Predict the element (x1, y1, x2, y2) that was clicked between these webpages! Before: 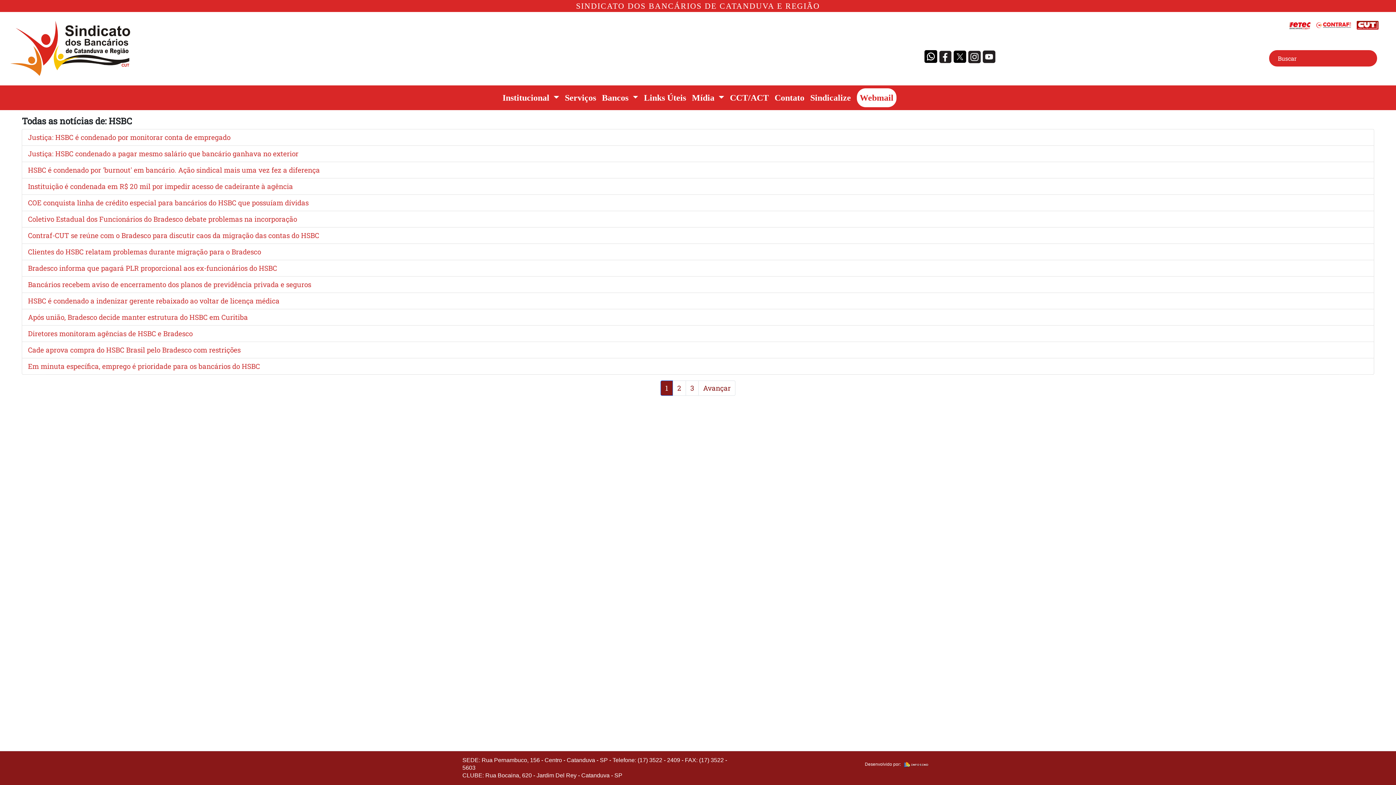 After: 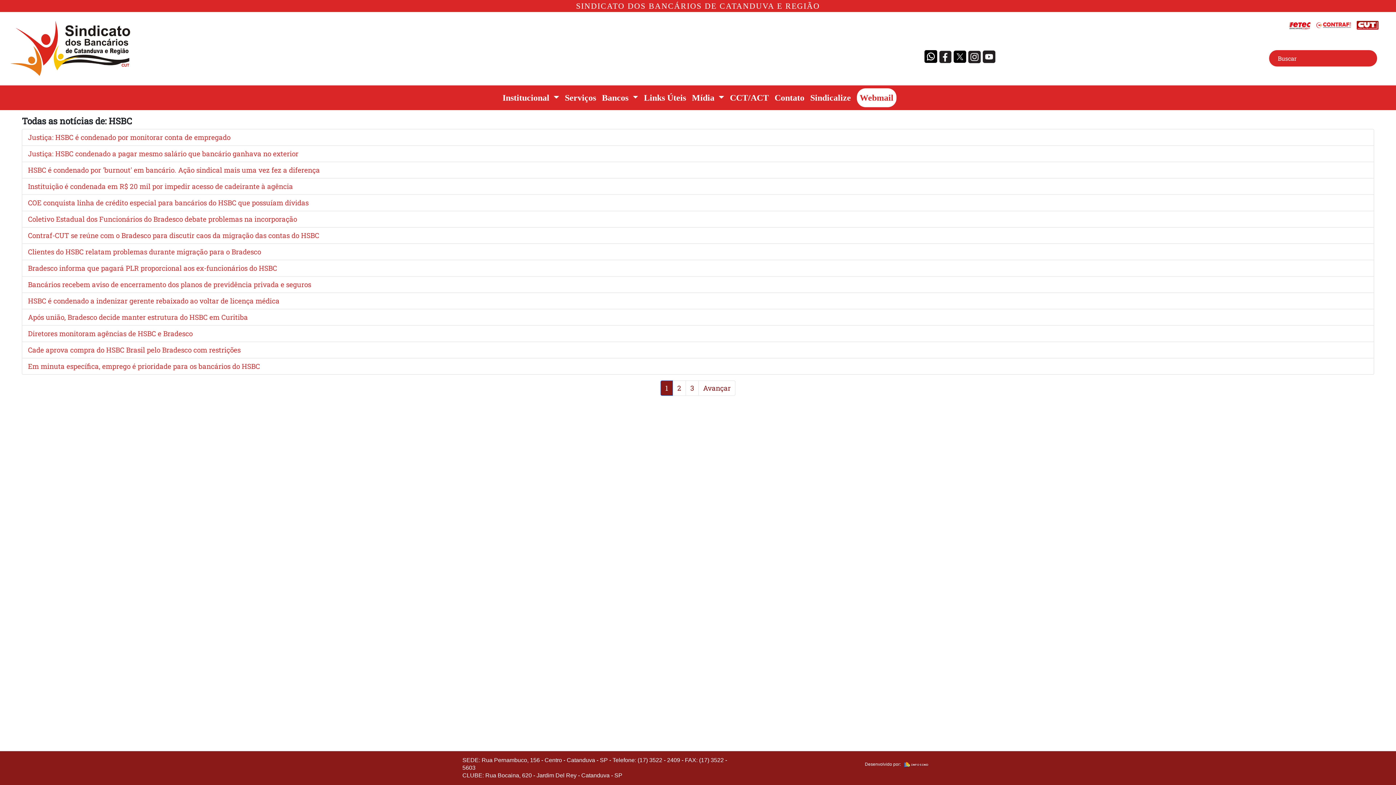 Action: bbox: (1316, 18, 1351, 31)